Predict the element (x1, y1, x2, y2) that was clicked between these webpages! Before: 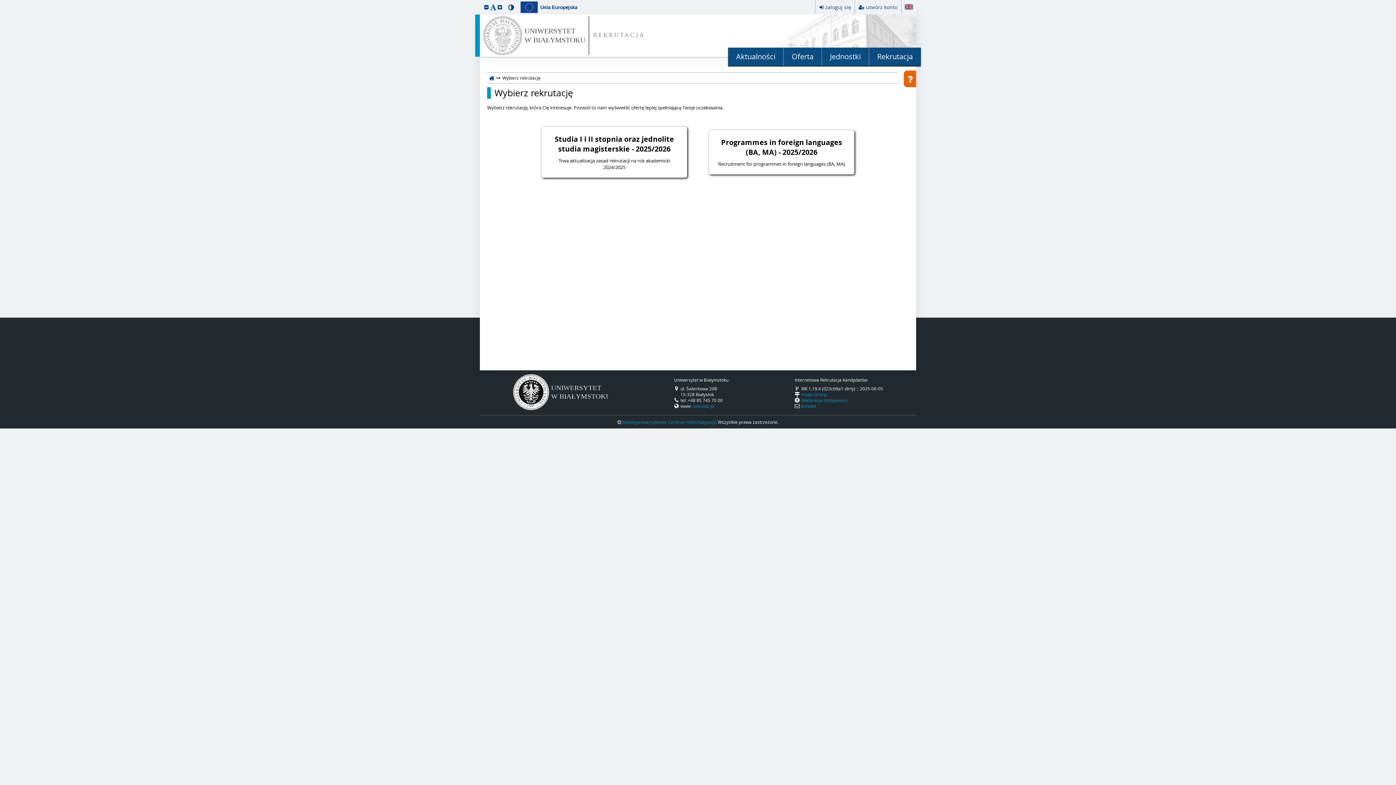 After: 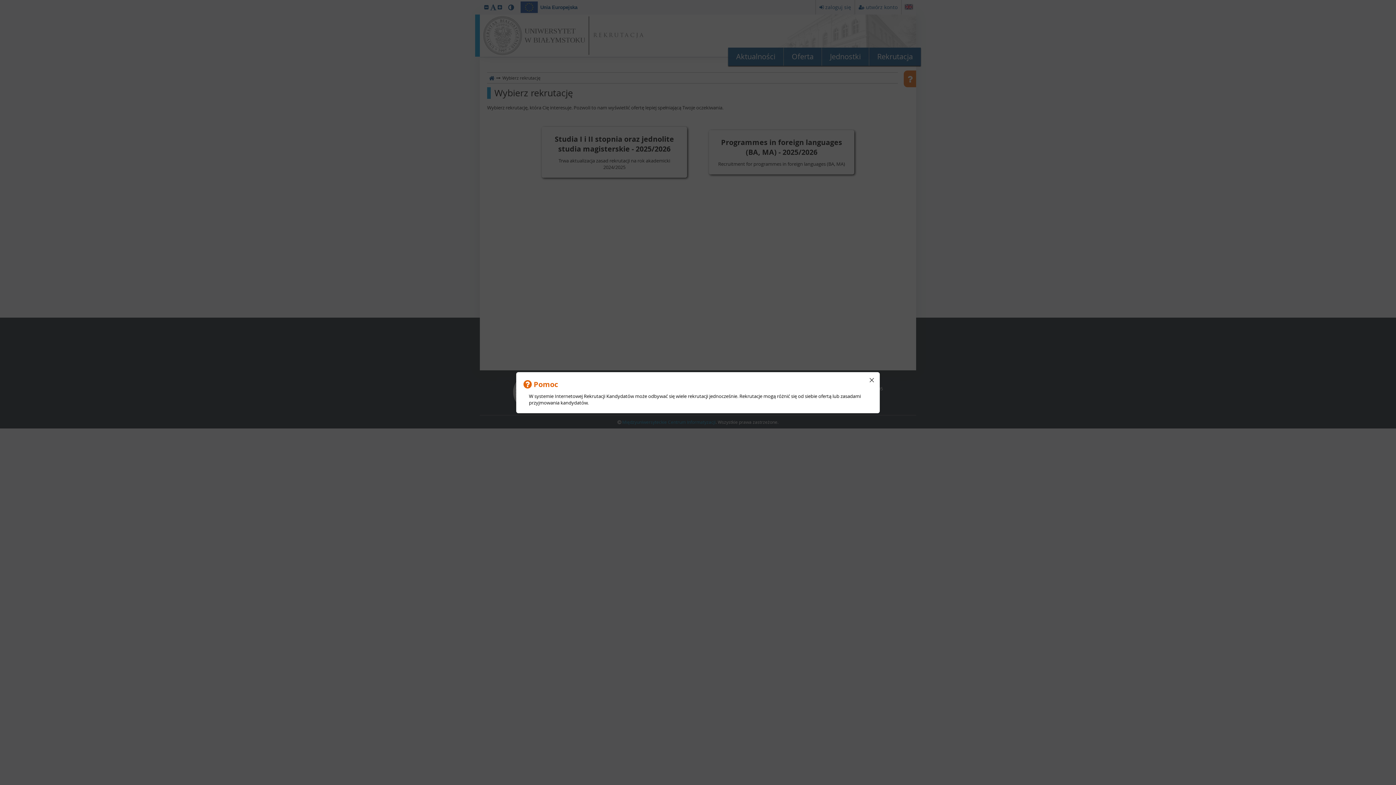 Action: bbox: (904, 70, 916, 87)